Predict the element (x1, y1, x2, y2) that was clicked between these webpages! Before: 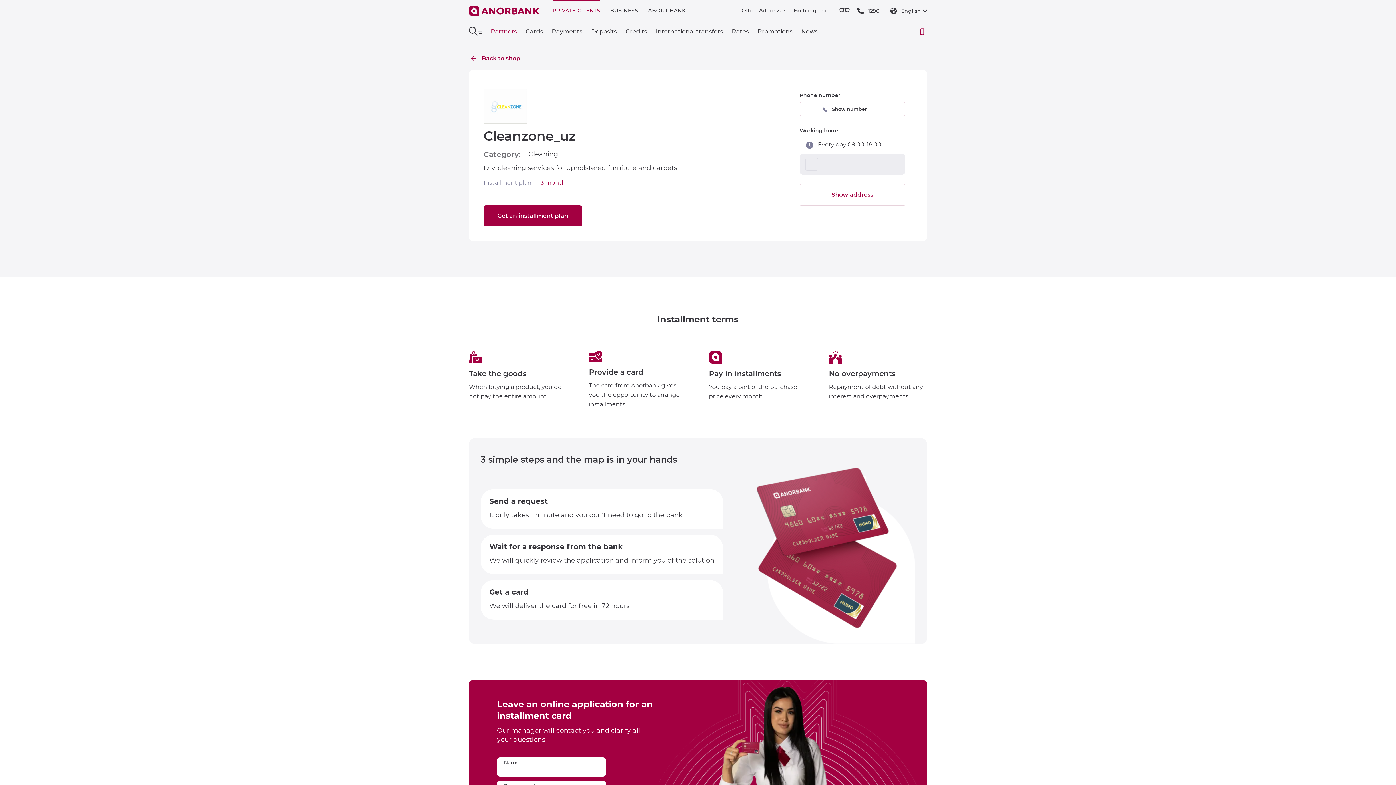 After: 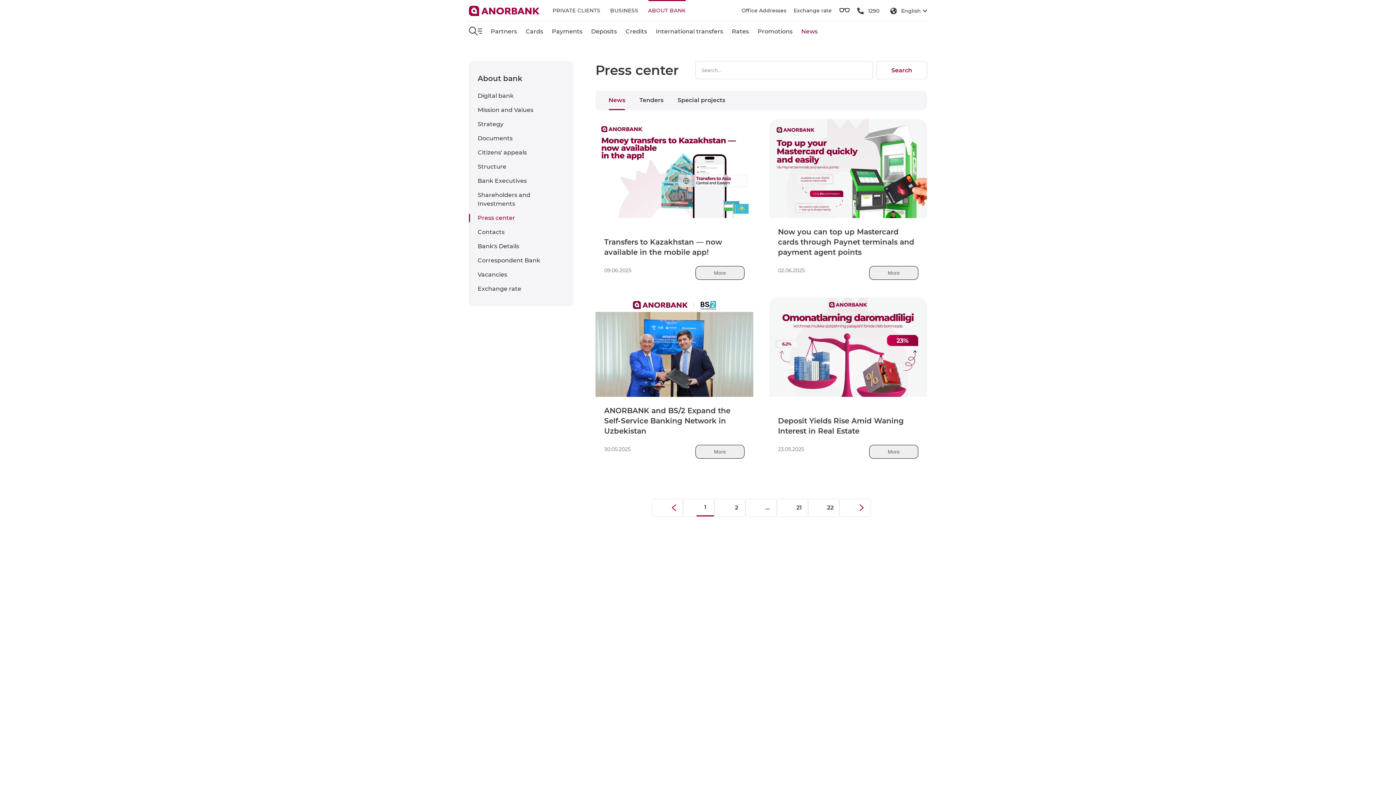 Action: label: News bbox: (801, 27, 817, 34)